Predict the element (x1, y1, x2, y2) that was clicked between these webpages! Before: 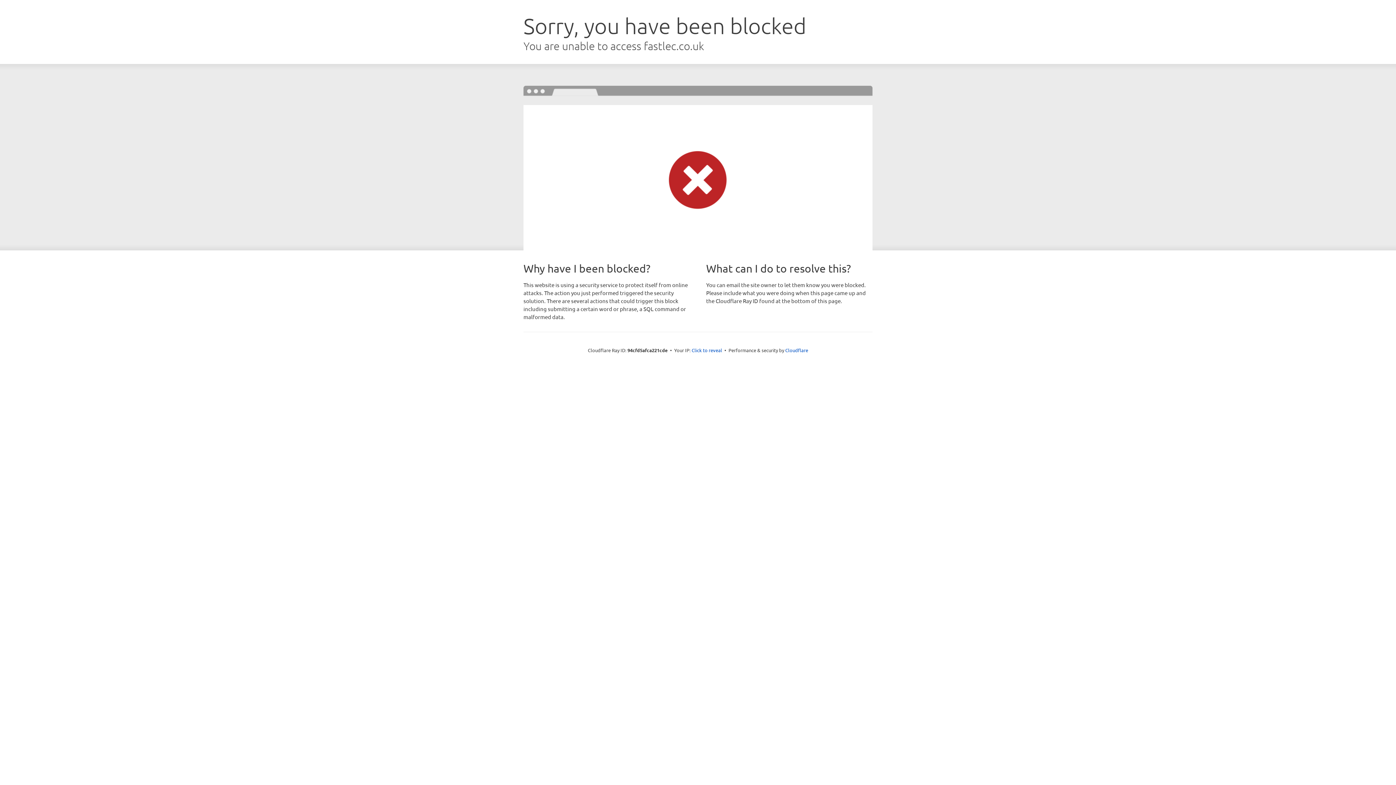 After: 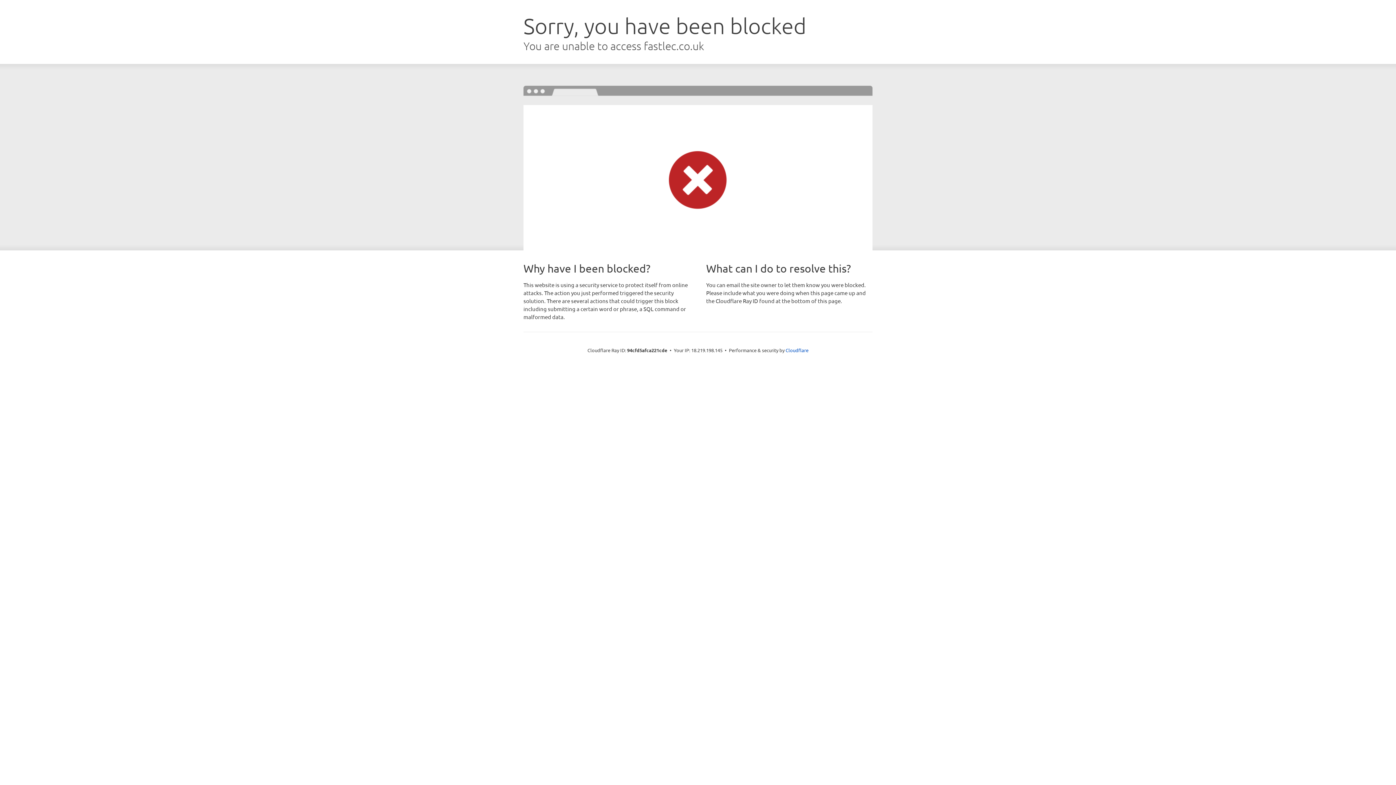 Action: label: Click to reveal bbox: (691, 346, 722, 353)